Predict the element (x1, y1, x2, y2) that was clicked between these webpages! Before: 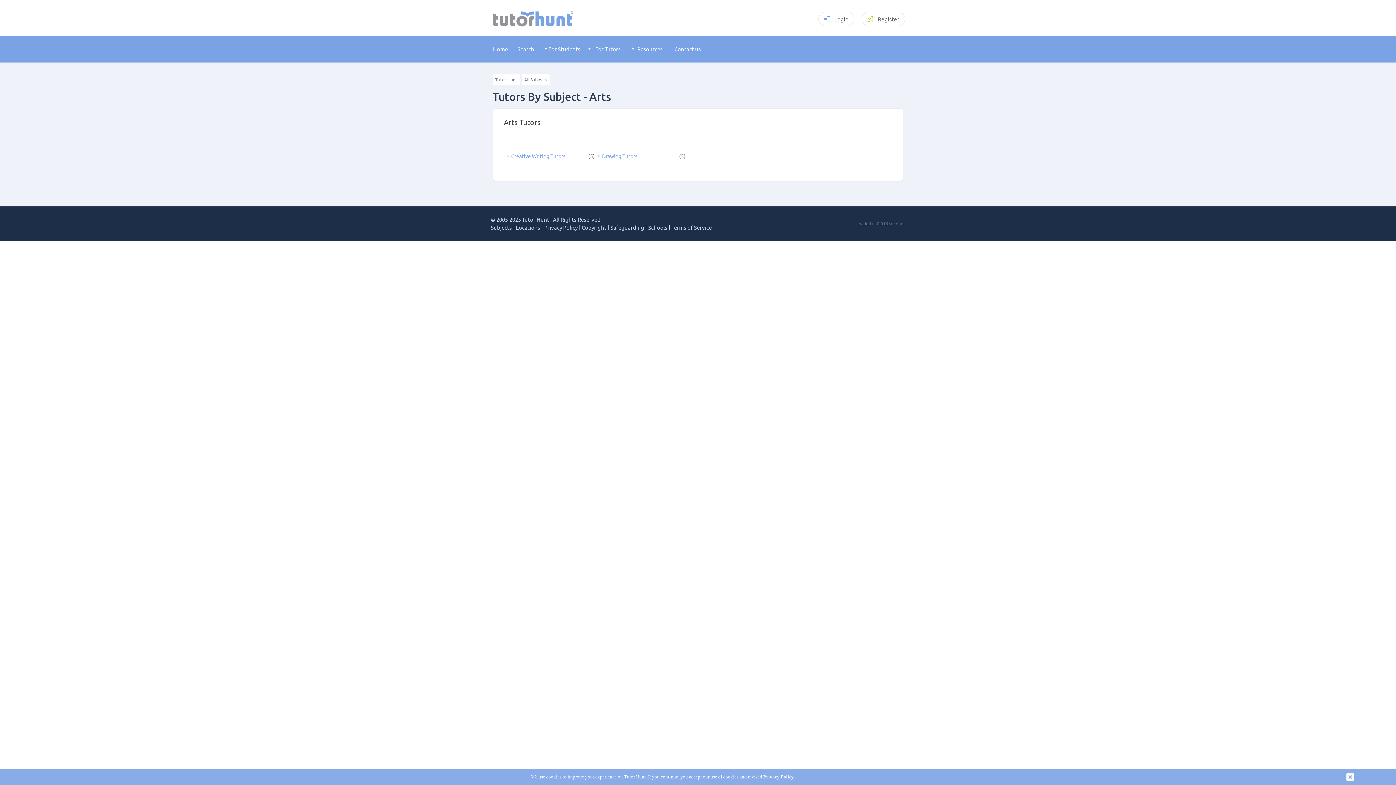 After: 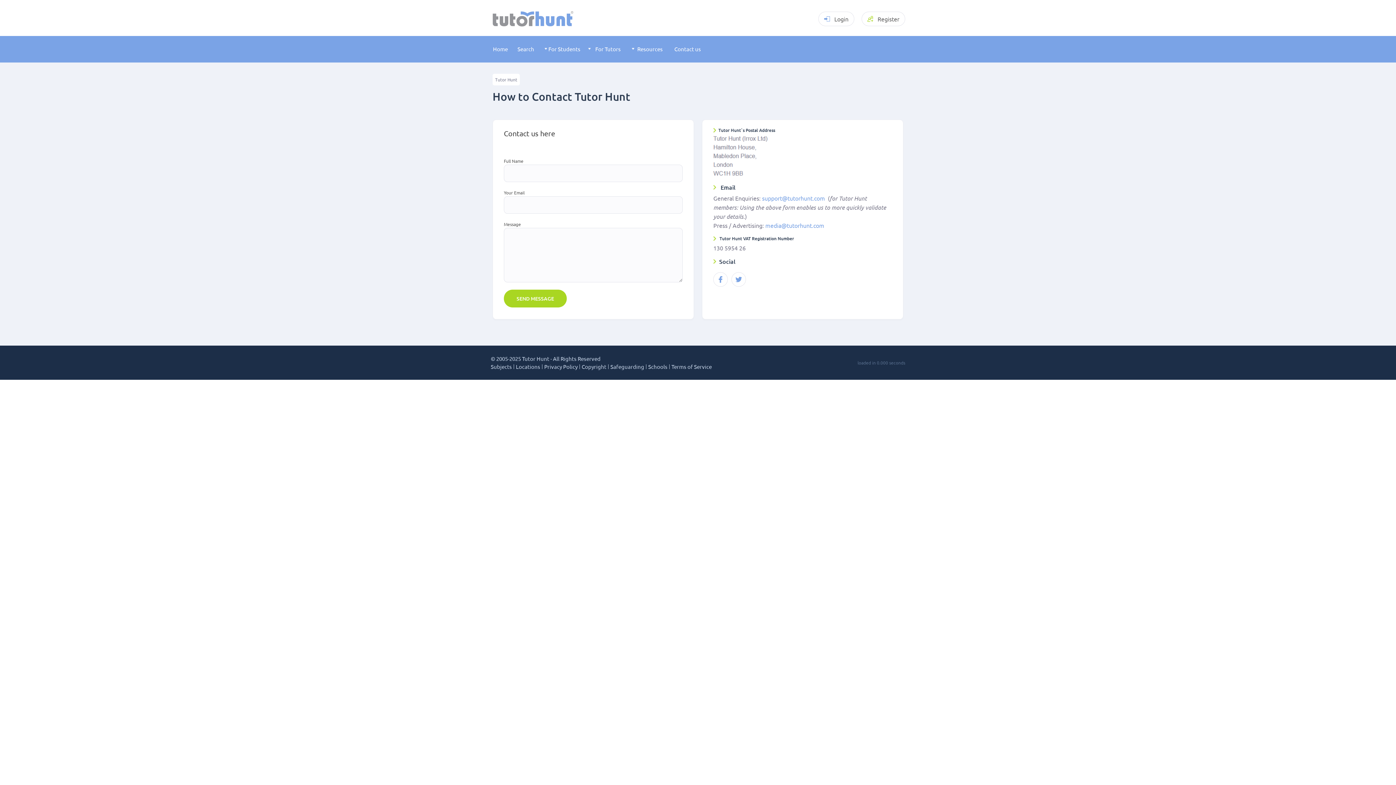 Action: label: Contact us bbox: (669, 36, 706, 62)